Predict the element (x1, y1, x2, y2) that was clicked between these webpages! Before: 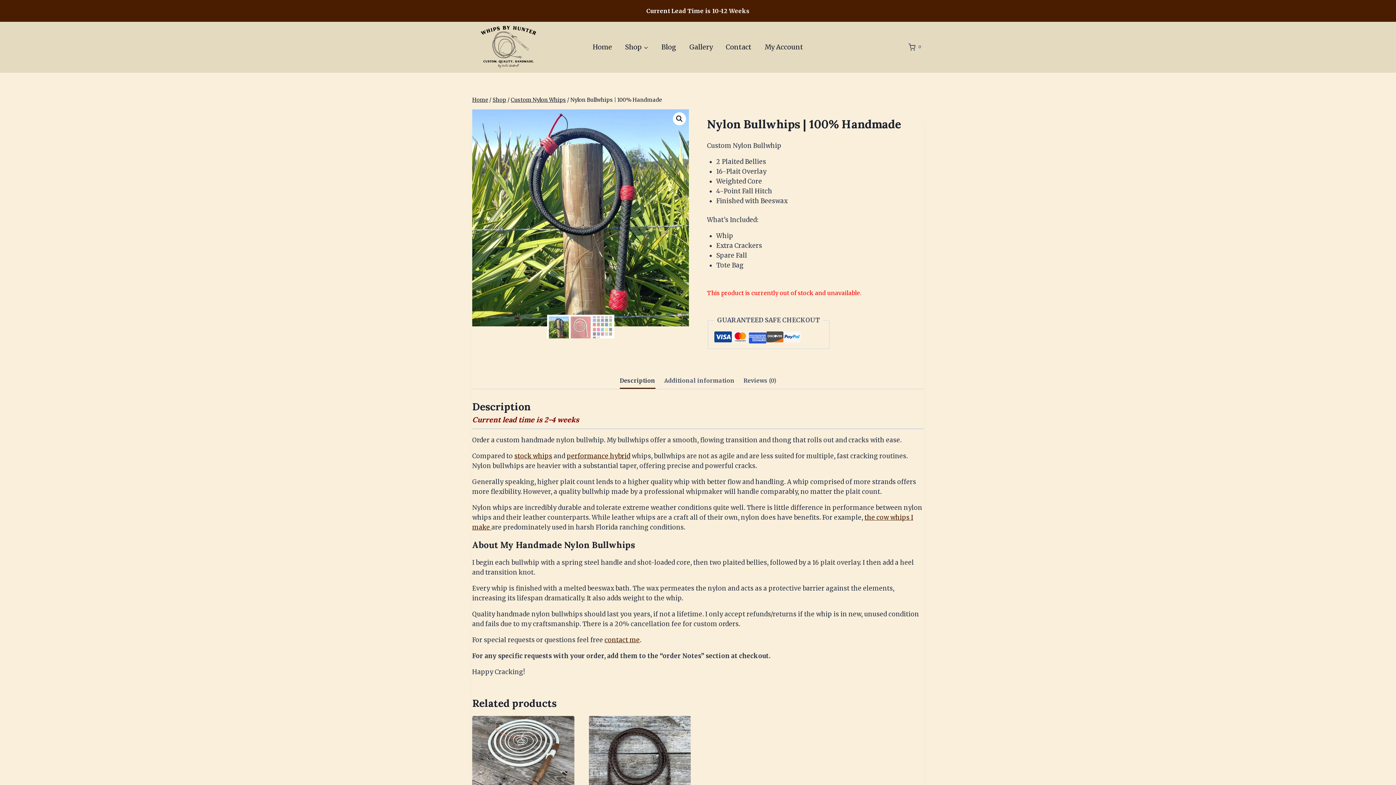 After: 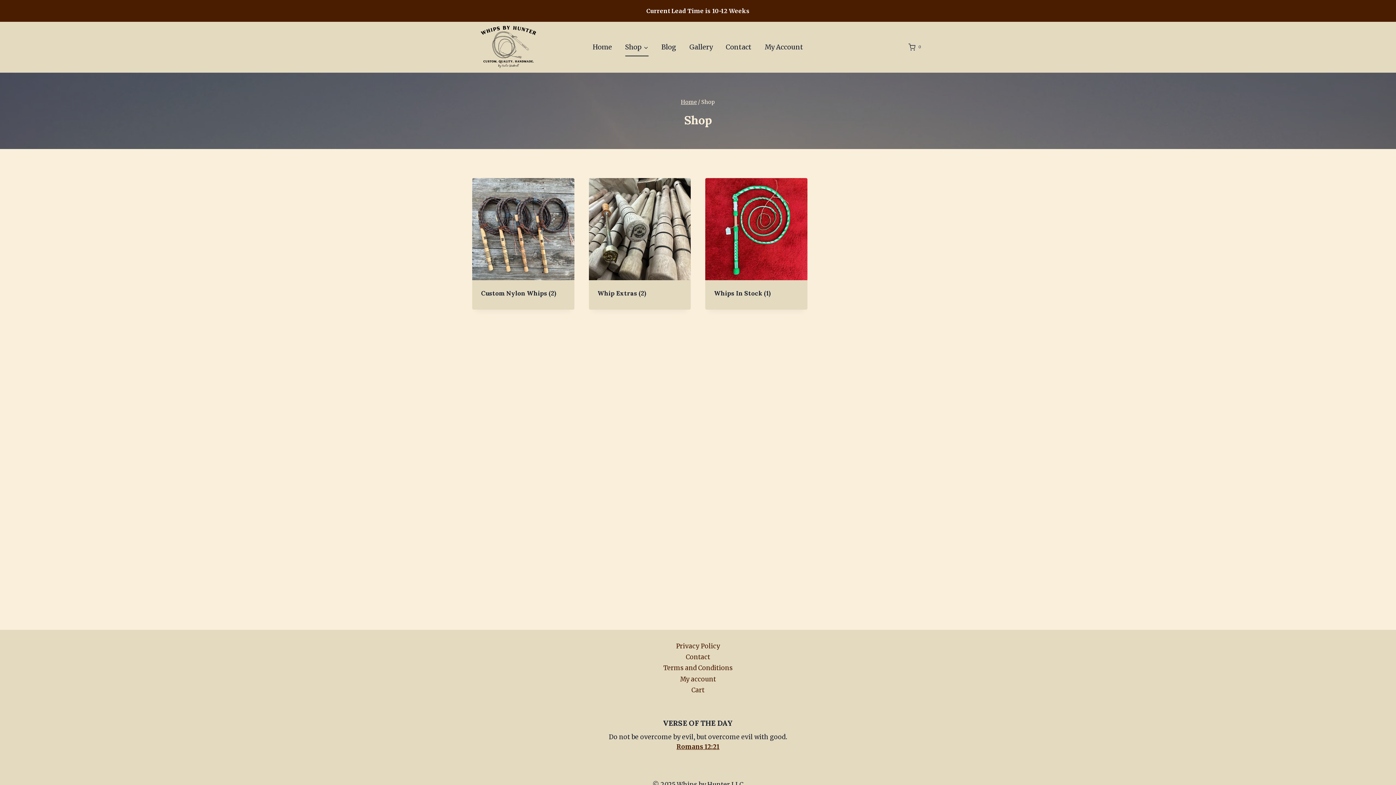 Action: label: Shop bbox: (492, 96, 506, 103)